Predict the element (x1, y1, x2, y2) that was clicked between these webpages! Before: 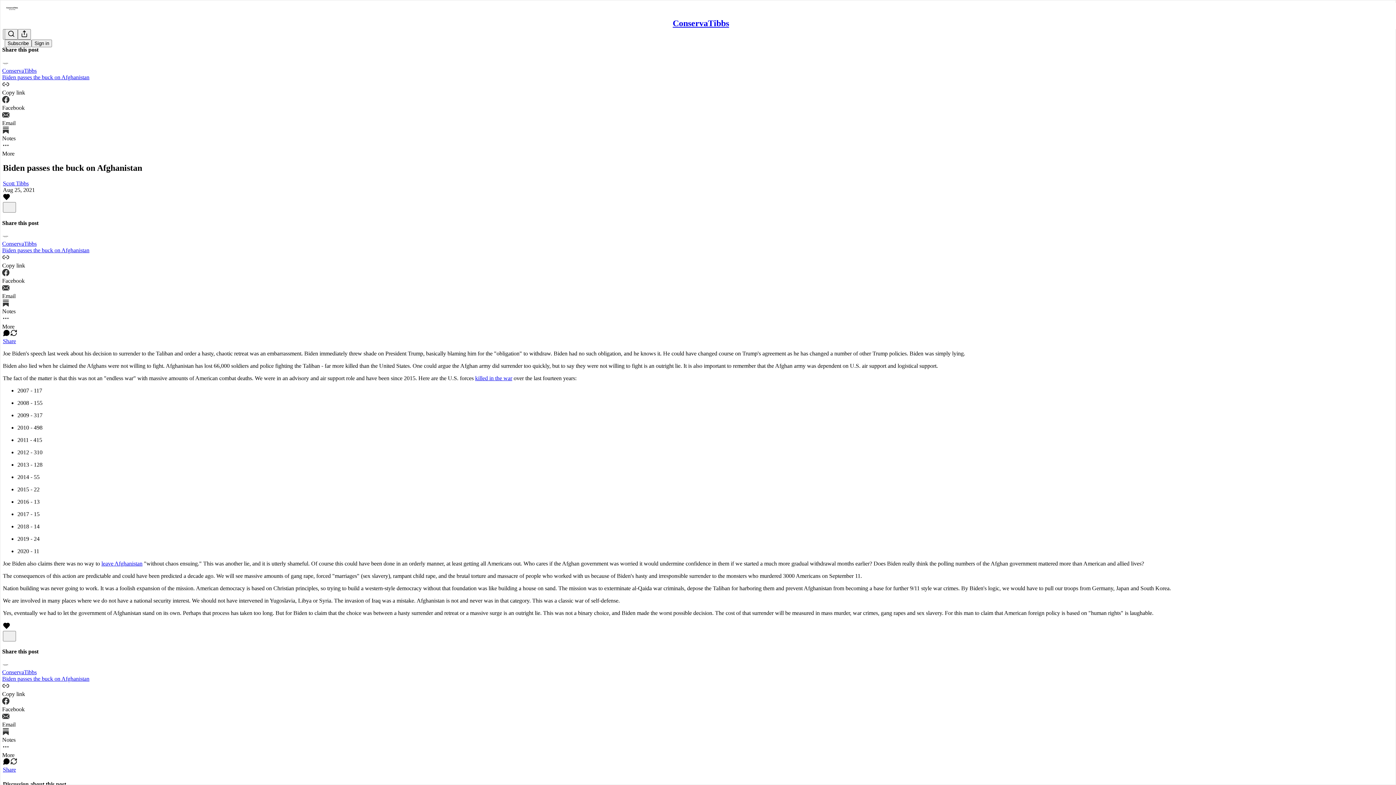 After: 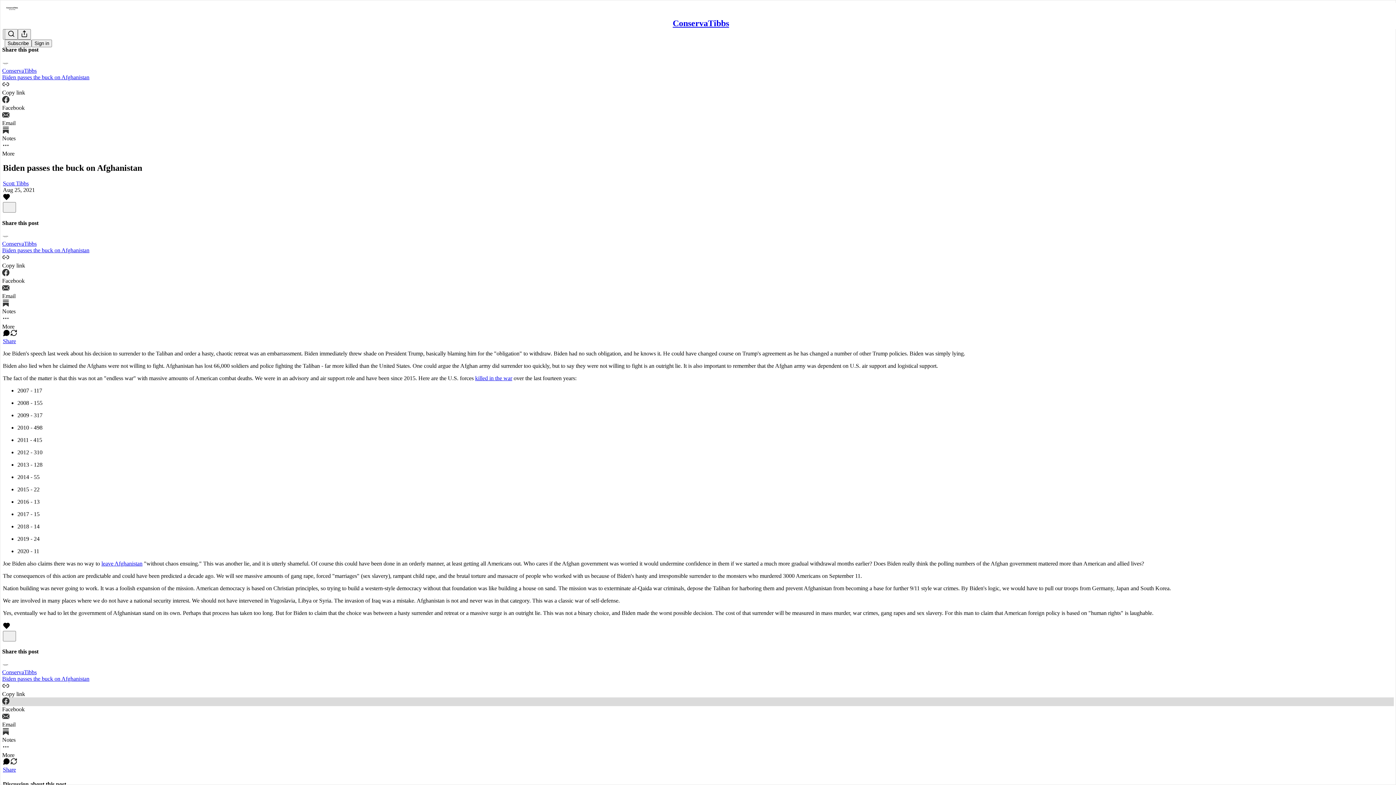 Action: label: Facebook bbox: (2, 697, 1394, 713)